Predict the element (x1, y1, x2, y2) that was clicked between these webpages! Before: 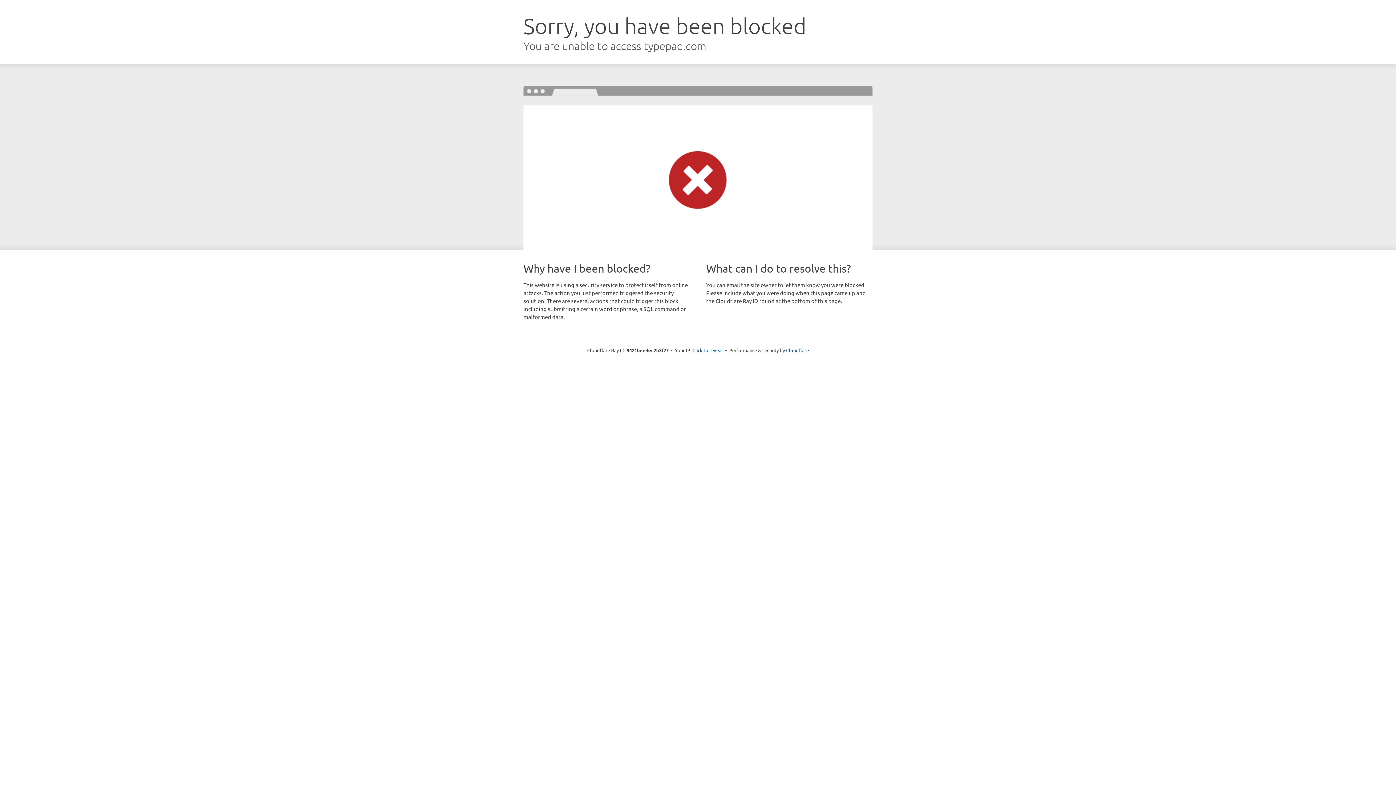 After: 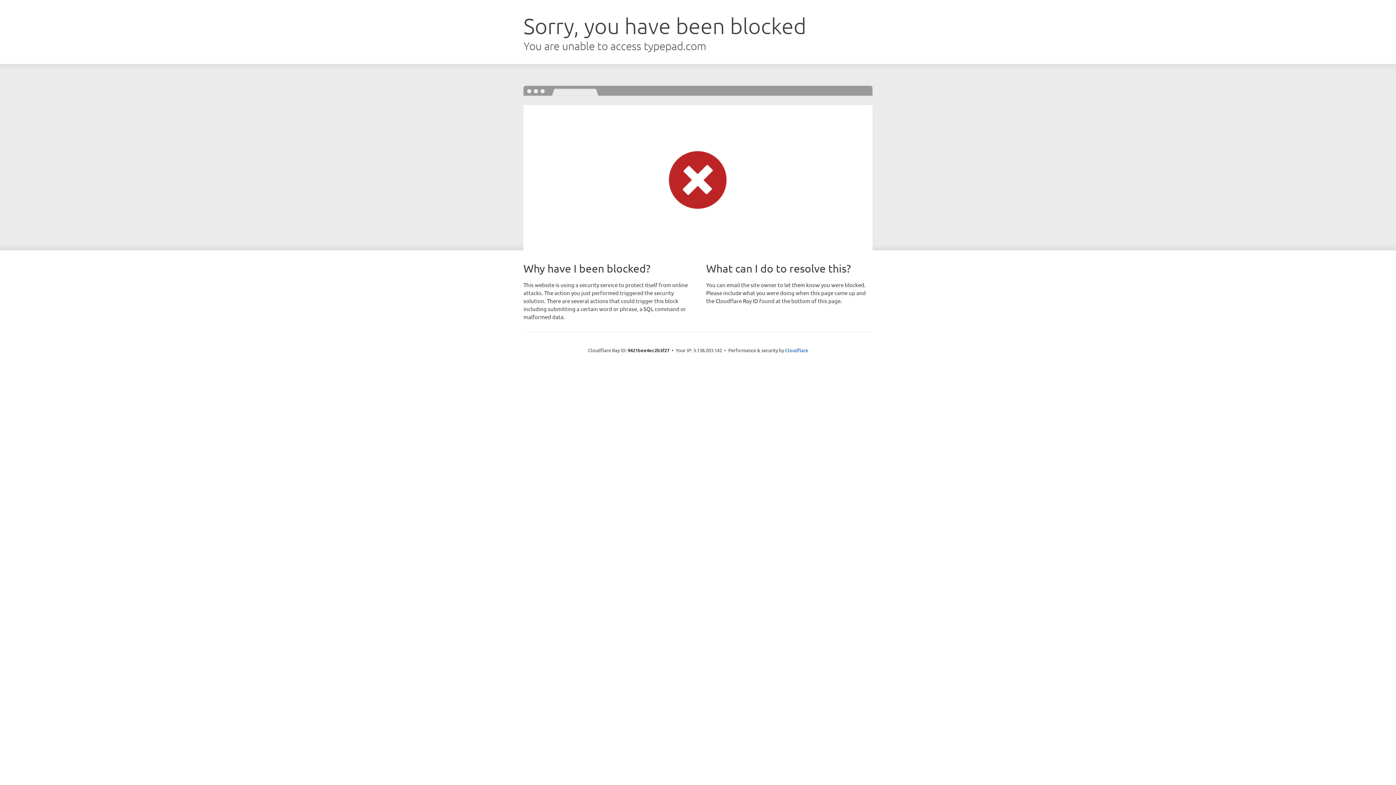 Action: bbox: (692, 346, 723, 353) label: Click to reveal